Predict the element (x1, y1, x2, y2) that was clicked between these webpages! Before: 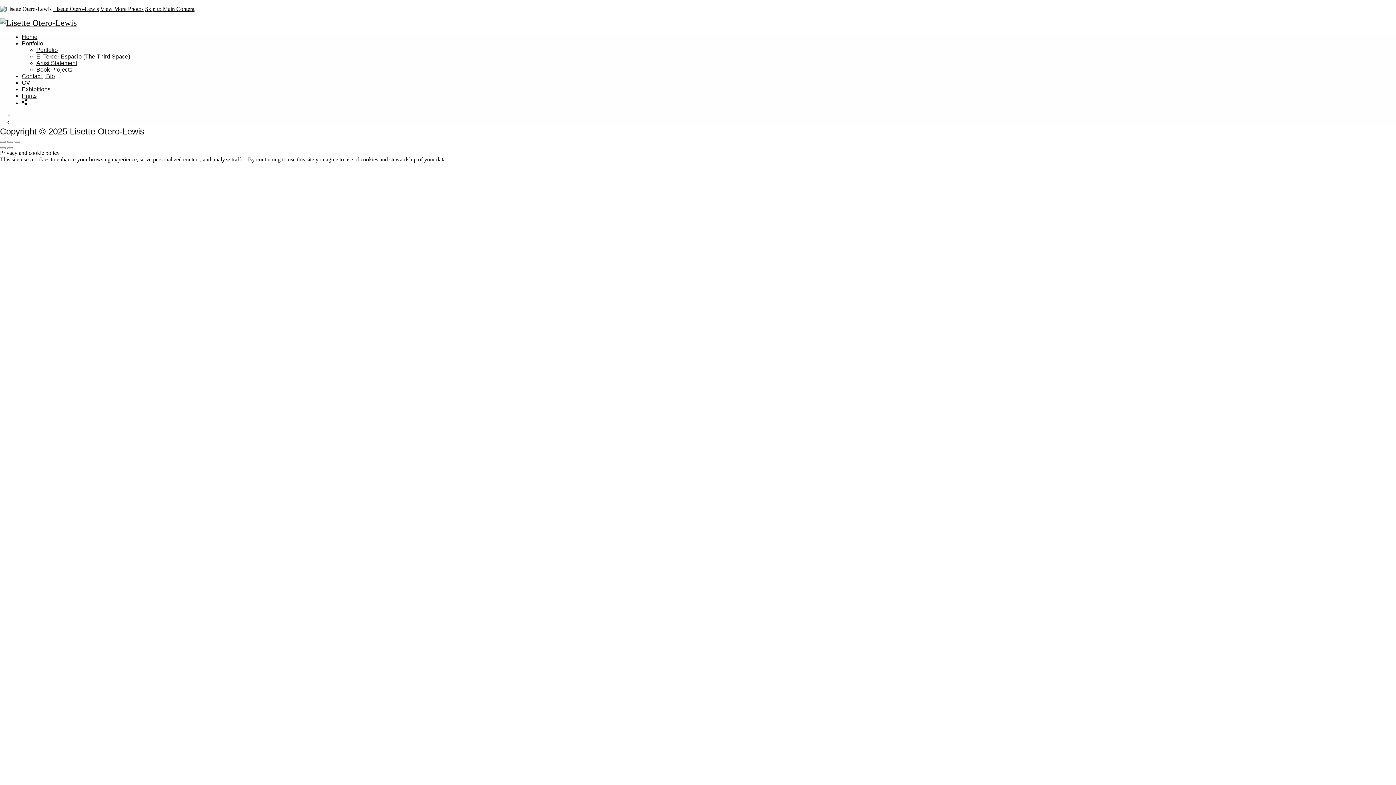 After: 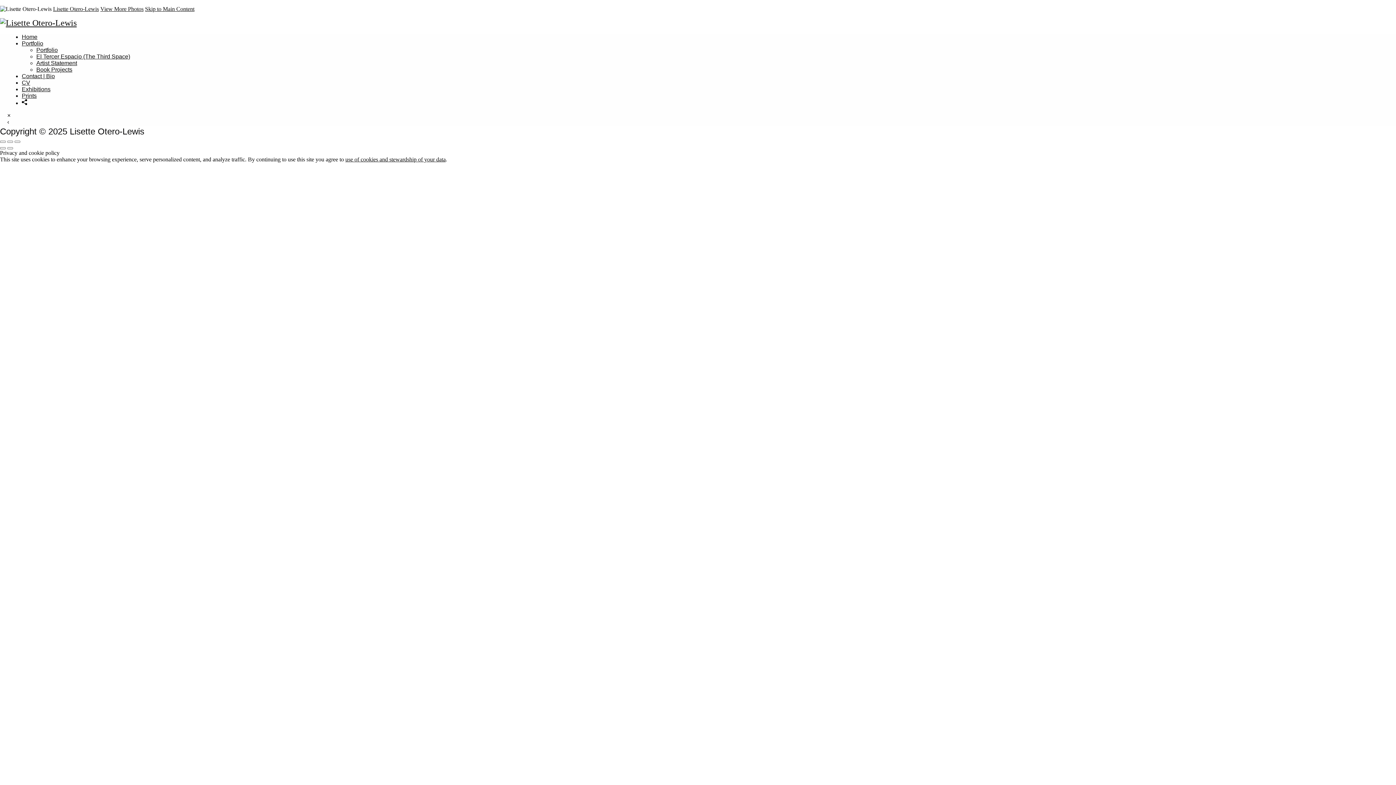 Action: bbox: (100, 5, 143, 12) label: View More Photos